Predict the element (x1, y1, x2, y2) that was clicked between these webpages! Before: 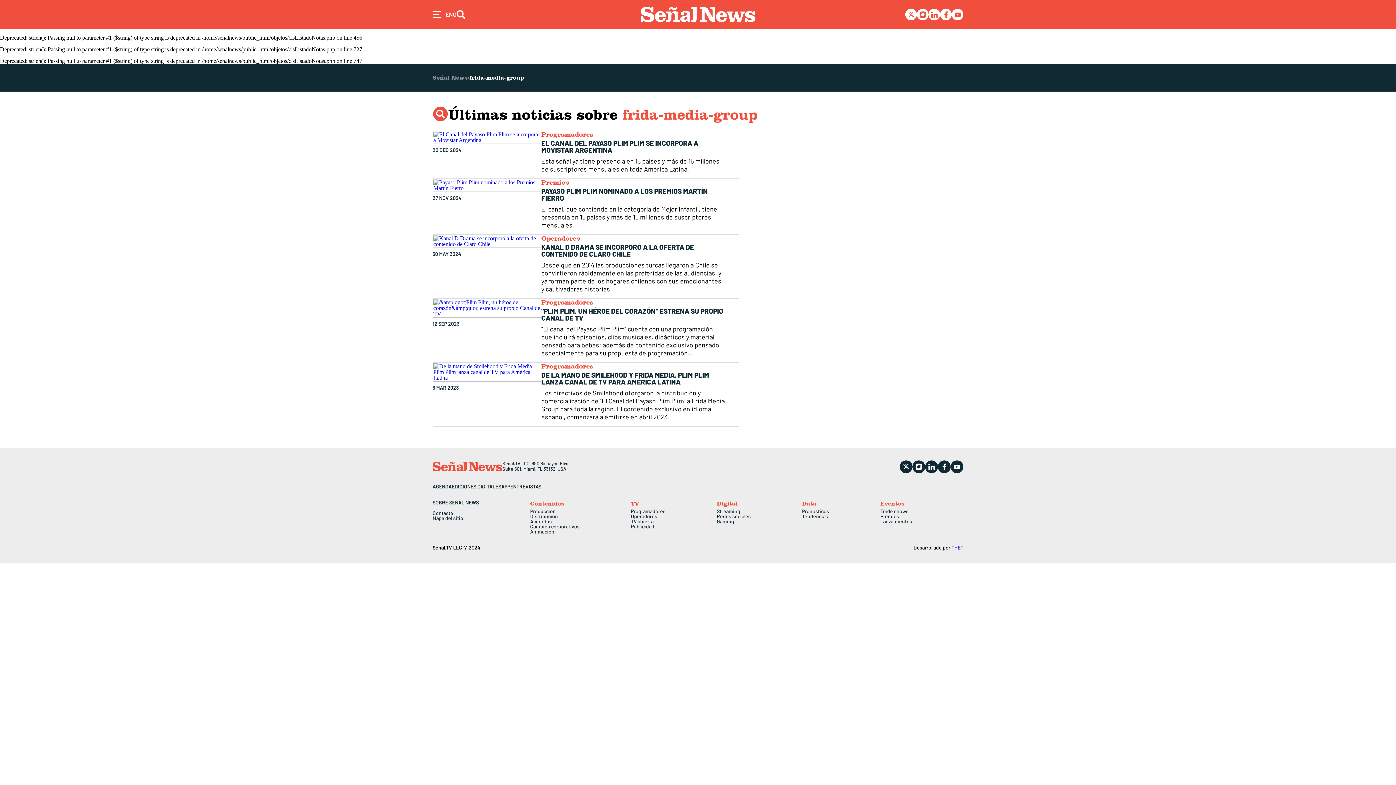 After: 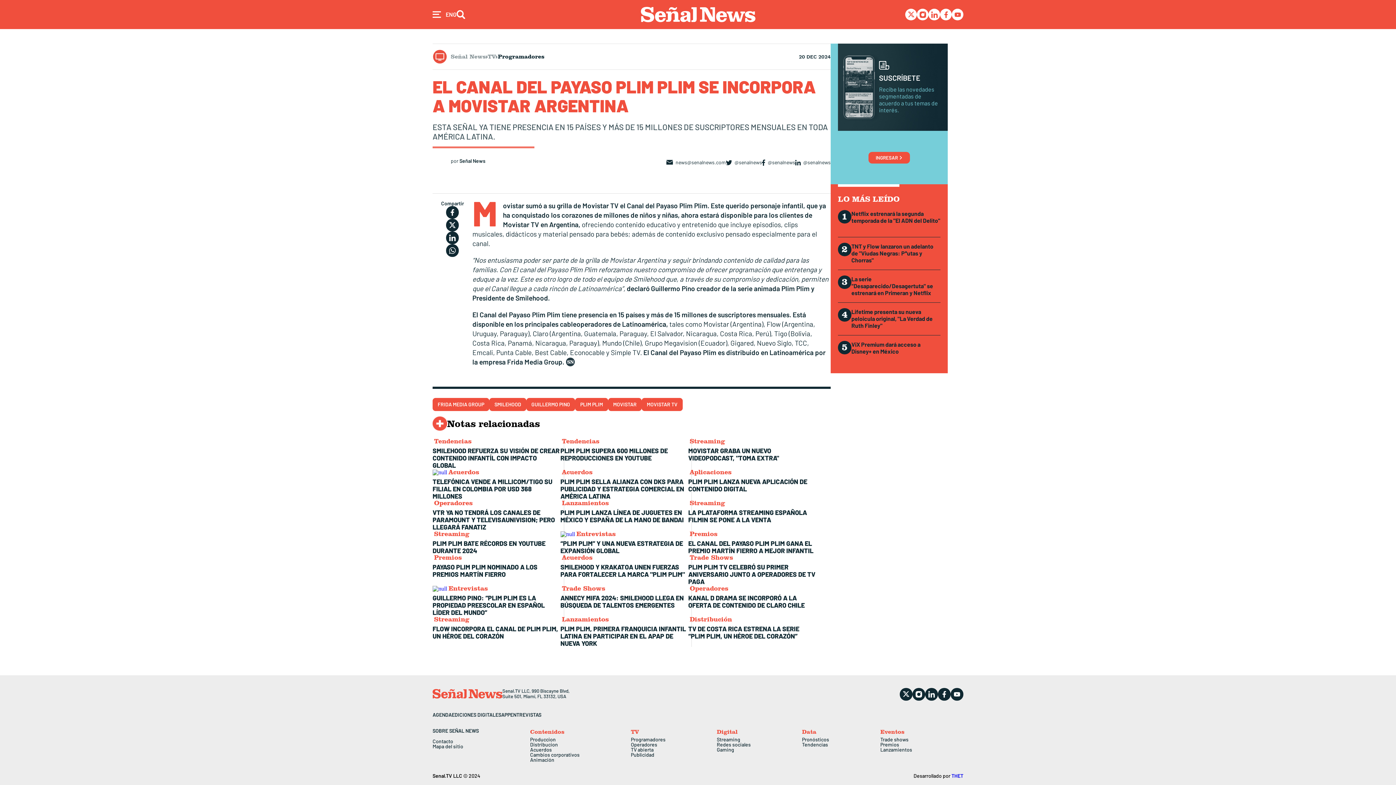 Action: label: EL CANAL DEL PAYASO PLIM PLIM SE INCORPORA A MOVISTAR ARGENTINA bbox: (541, 138, 698, 154)